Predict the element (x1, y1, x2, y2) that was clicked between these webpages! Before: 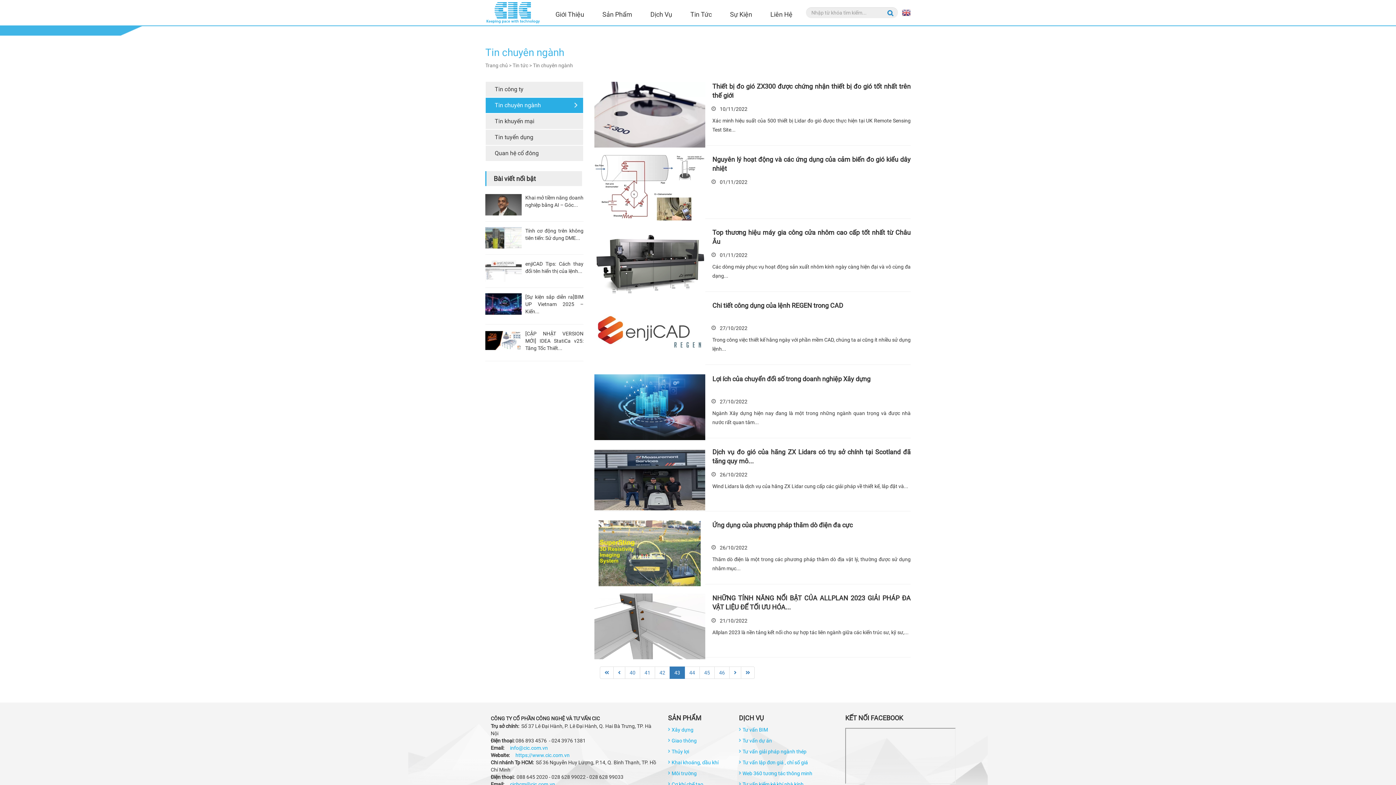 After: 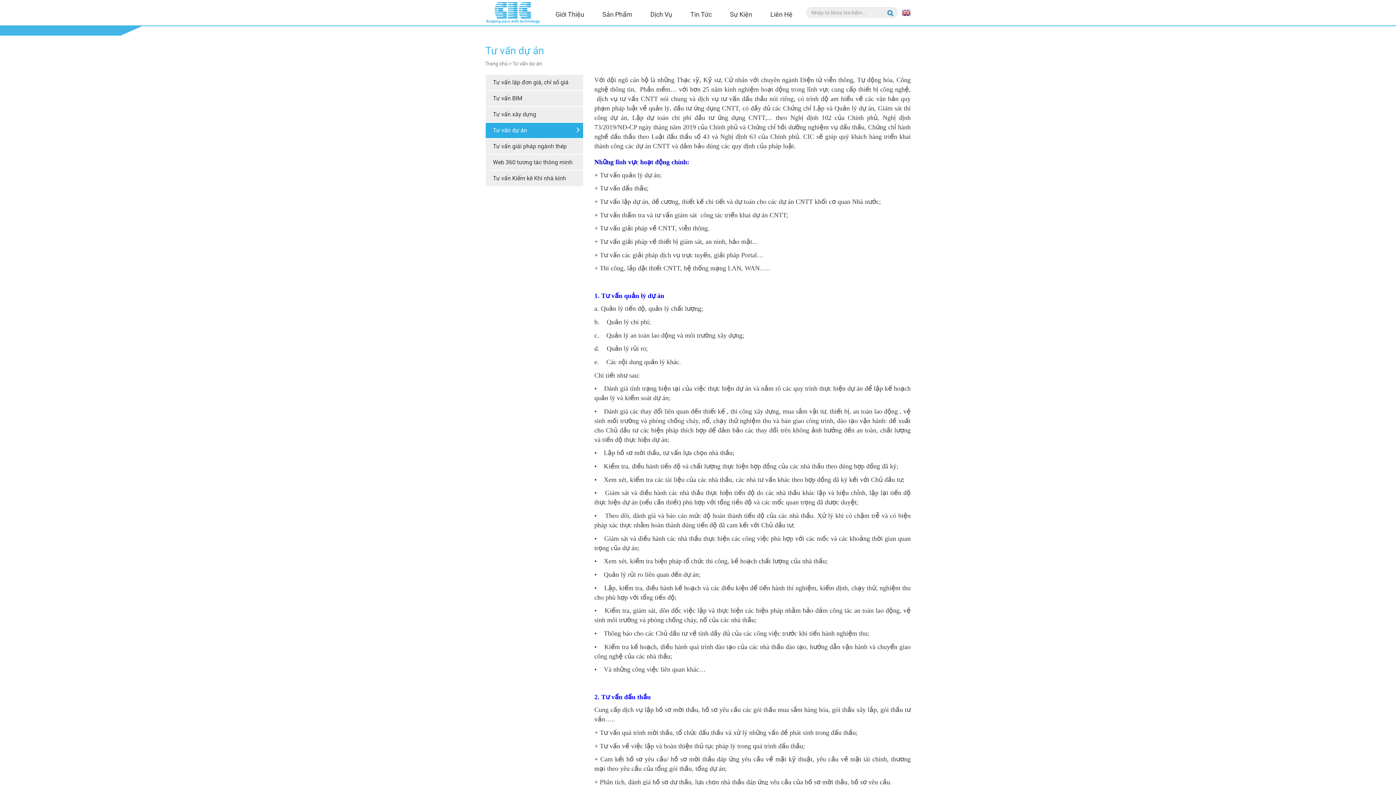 Action: label: Tư vấn dự án bbox: (742, 738, 772, 744)